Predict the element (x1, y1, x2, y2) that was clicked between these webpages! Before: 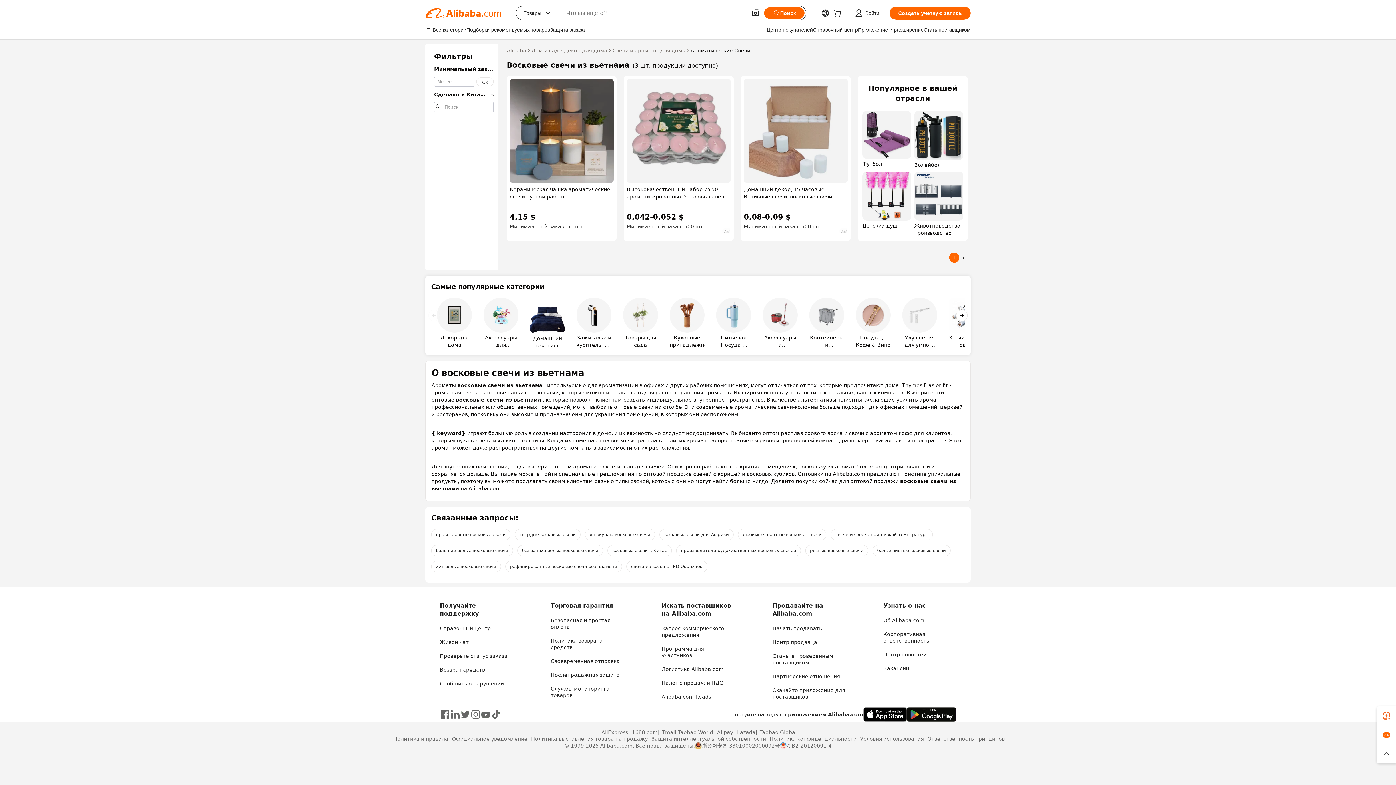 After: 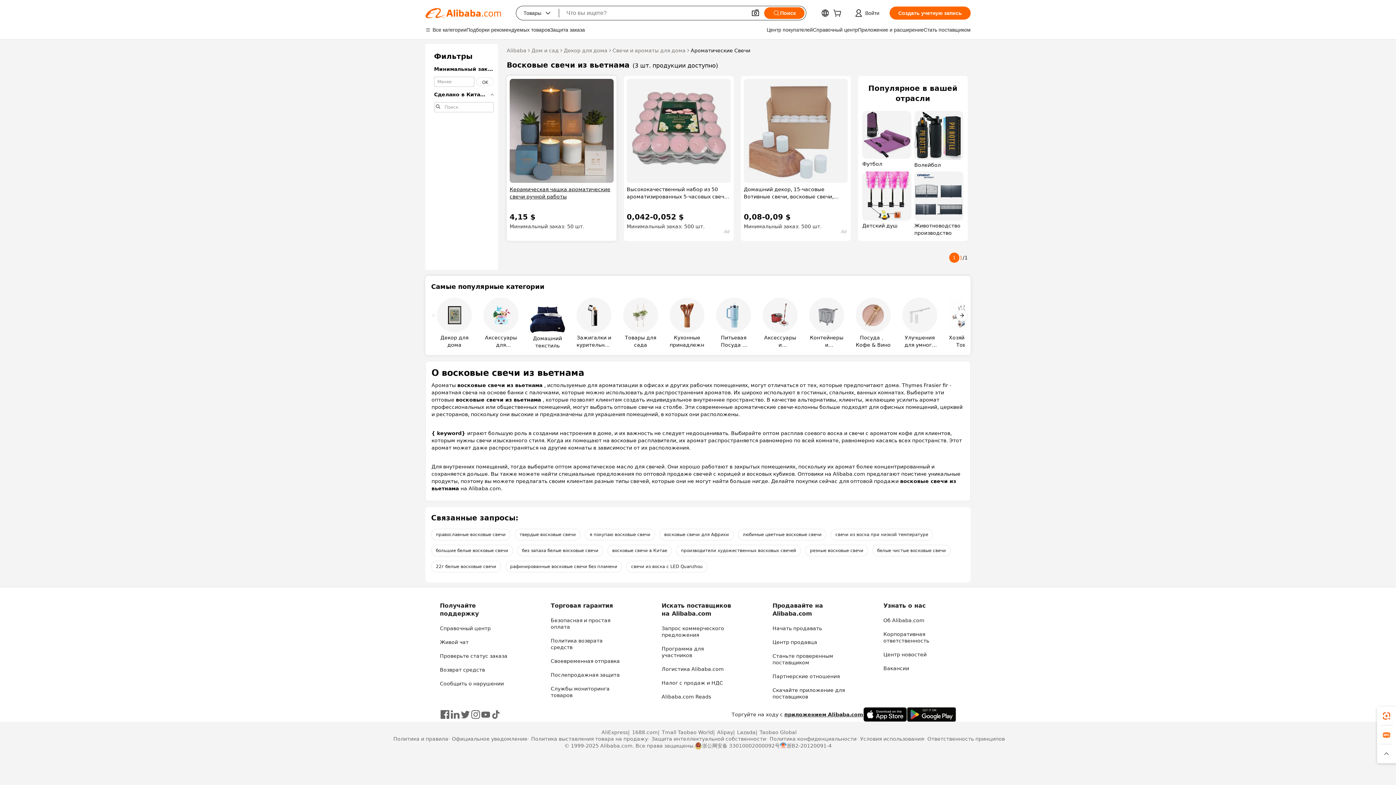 Action: bbox: (509, 185, 613, 200) label: Керамическая чашка ароматические свечи ручной работы